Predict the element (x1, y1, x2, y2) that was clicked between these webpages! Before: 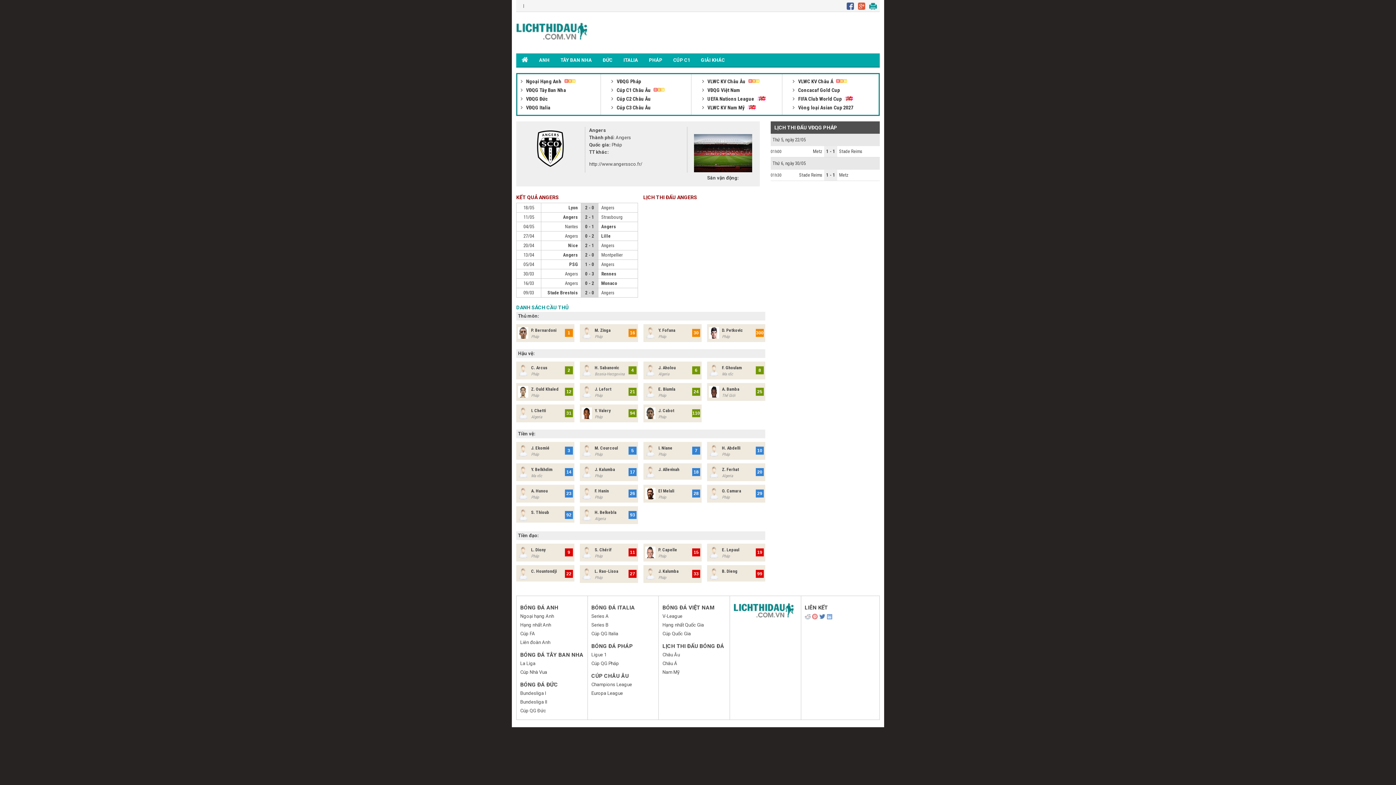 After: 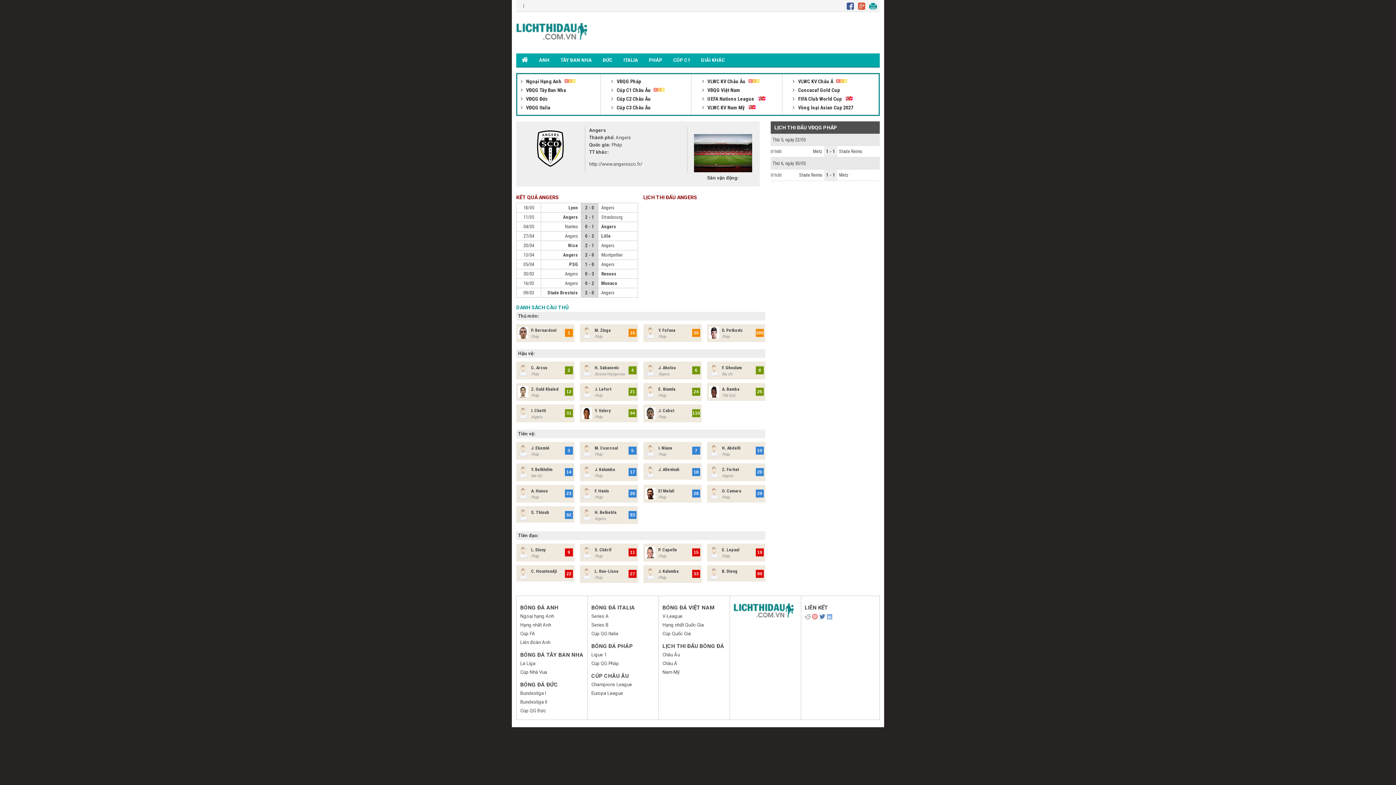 Action: label: Linkin bbox: (826, 613, 832, 620)